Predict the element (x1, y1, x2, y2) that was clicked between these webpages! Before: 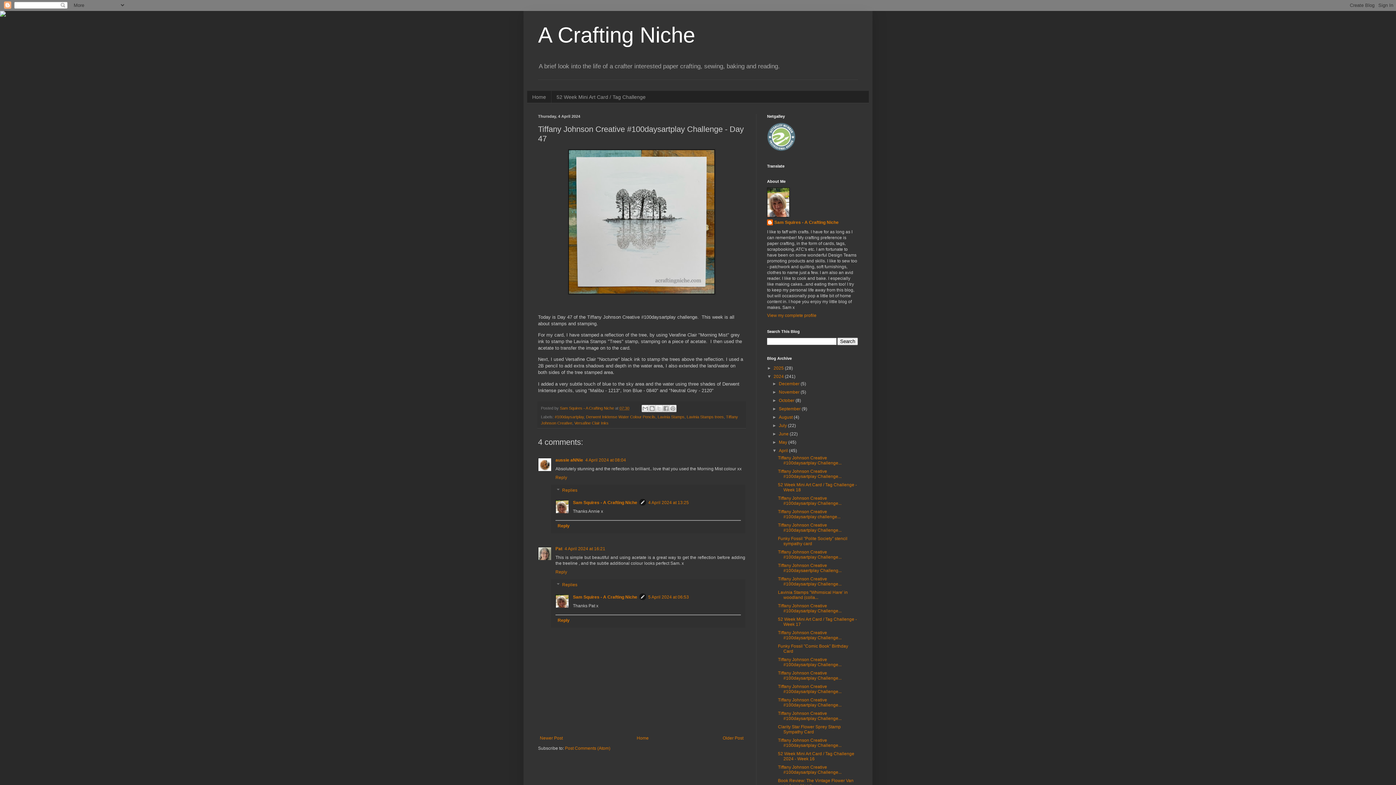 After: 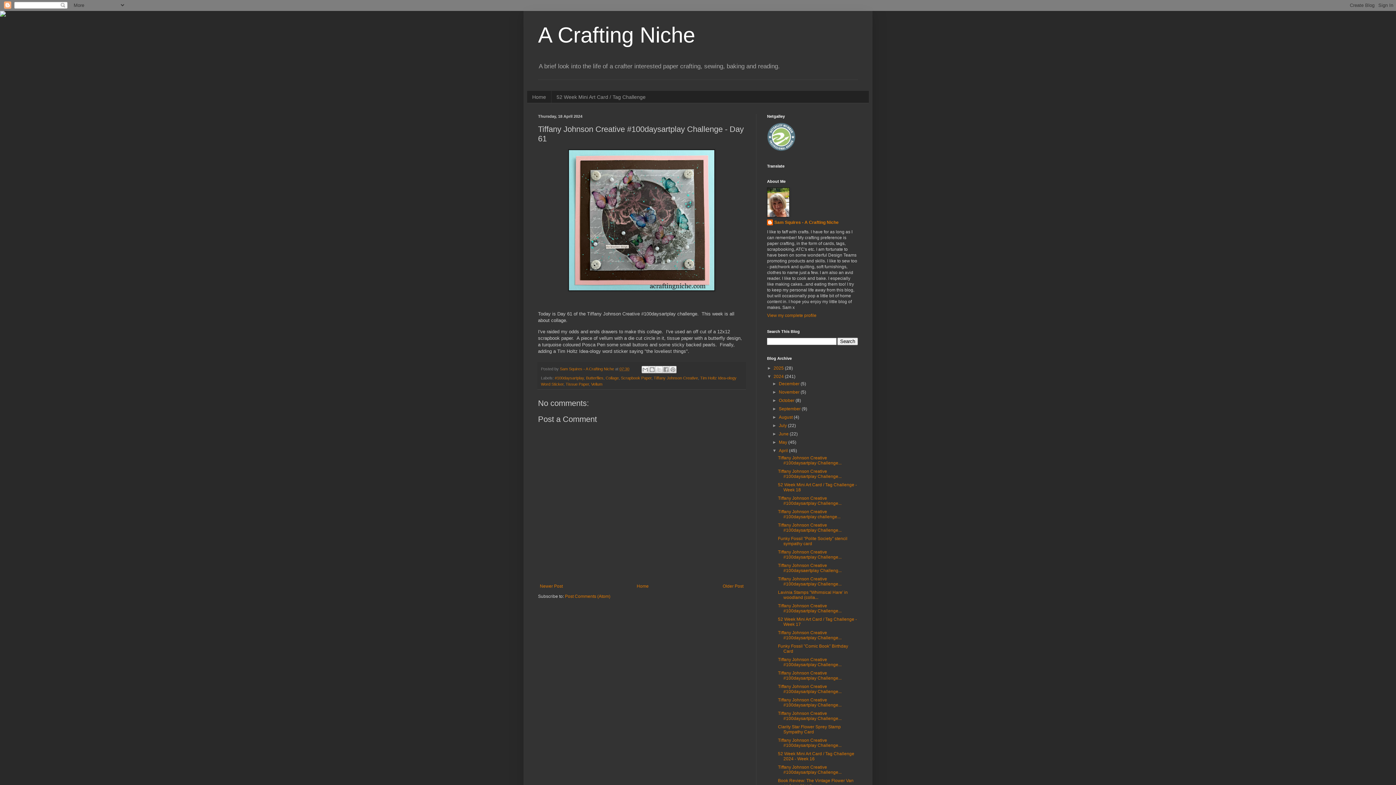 Action: bbox: (778, 684, 841, 694) label: Tiffany Johnson Creative #100daysartplay Challenge...